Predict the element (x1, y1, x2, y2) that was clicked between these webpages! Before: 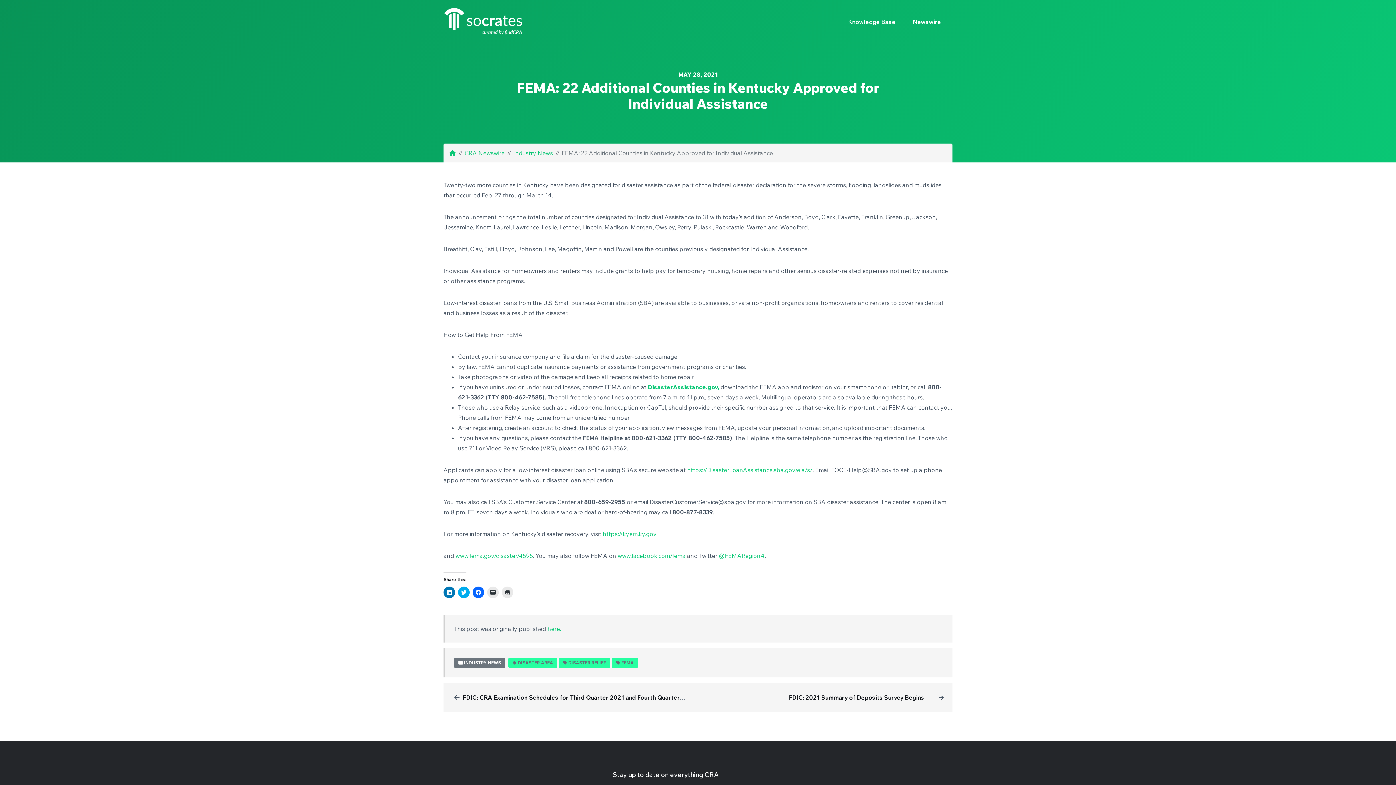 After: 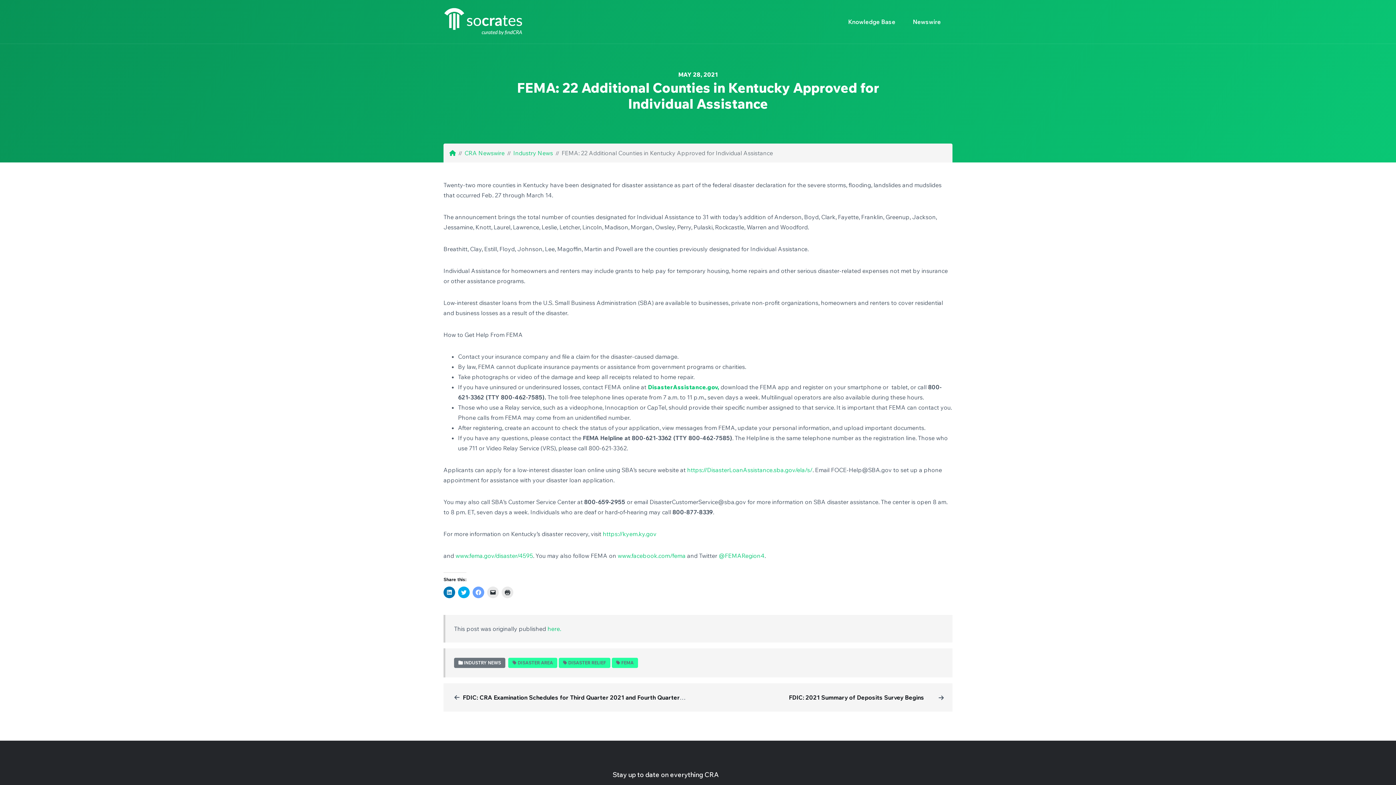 Action: label: Click to share on Facebook (Opens in new window) bbox: (472, 586, 484, 598)